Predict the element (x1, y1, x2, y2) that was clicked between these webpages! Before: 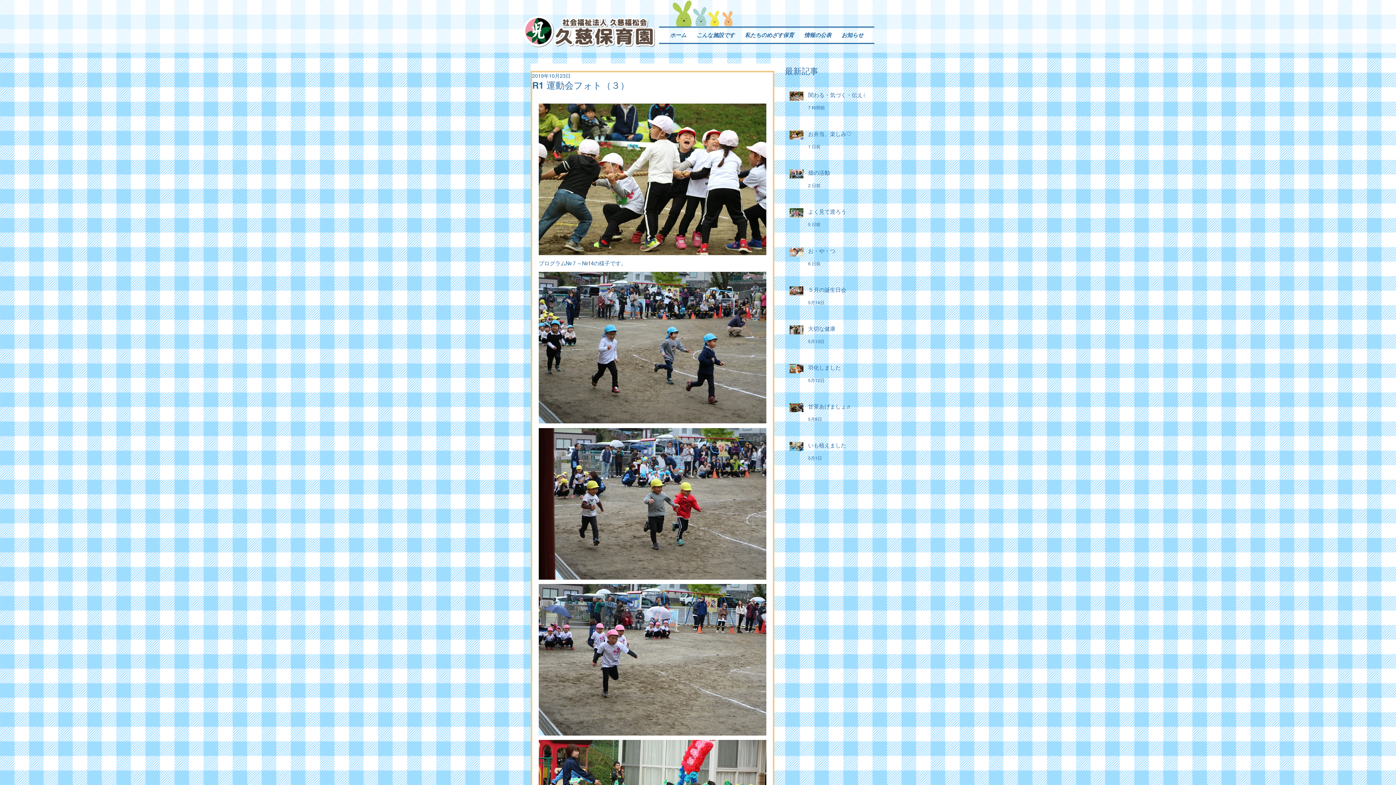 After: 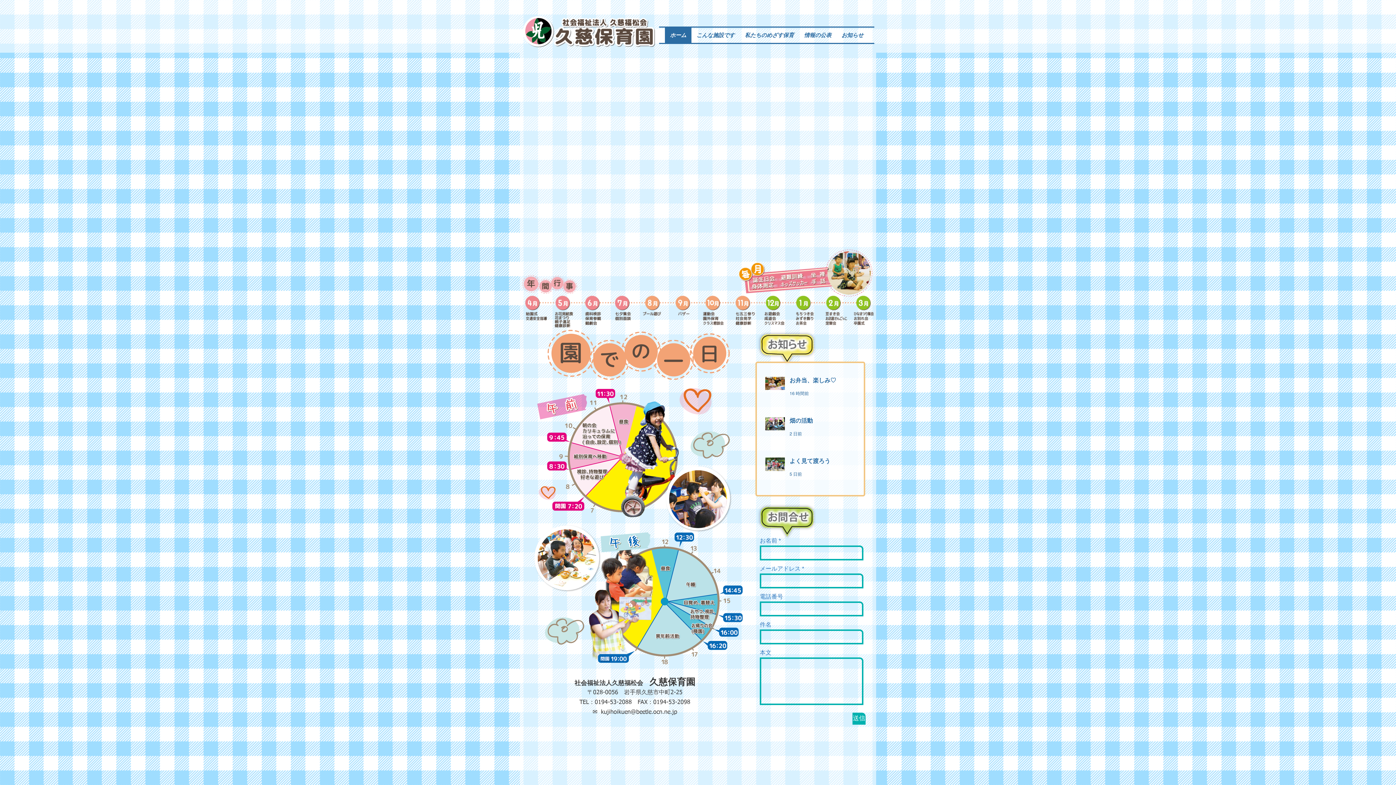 Action: label: ホーム bbox: (665, 27, 691, 42)